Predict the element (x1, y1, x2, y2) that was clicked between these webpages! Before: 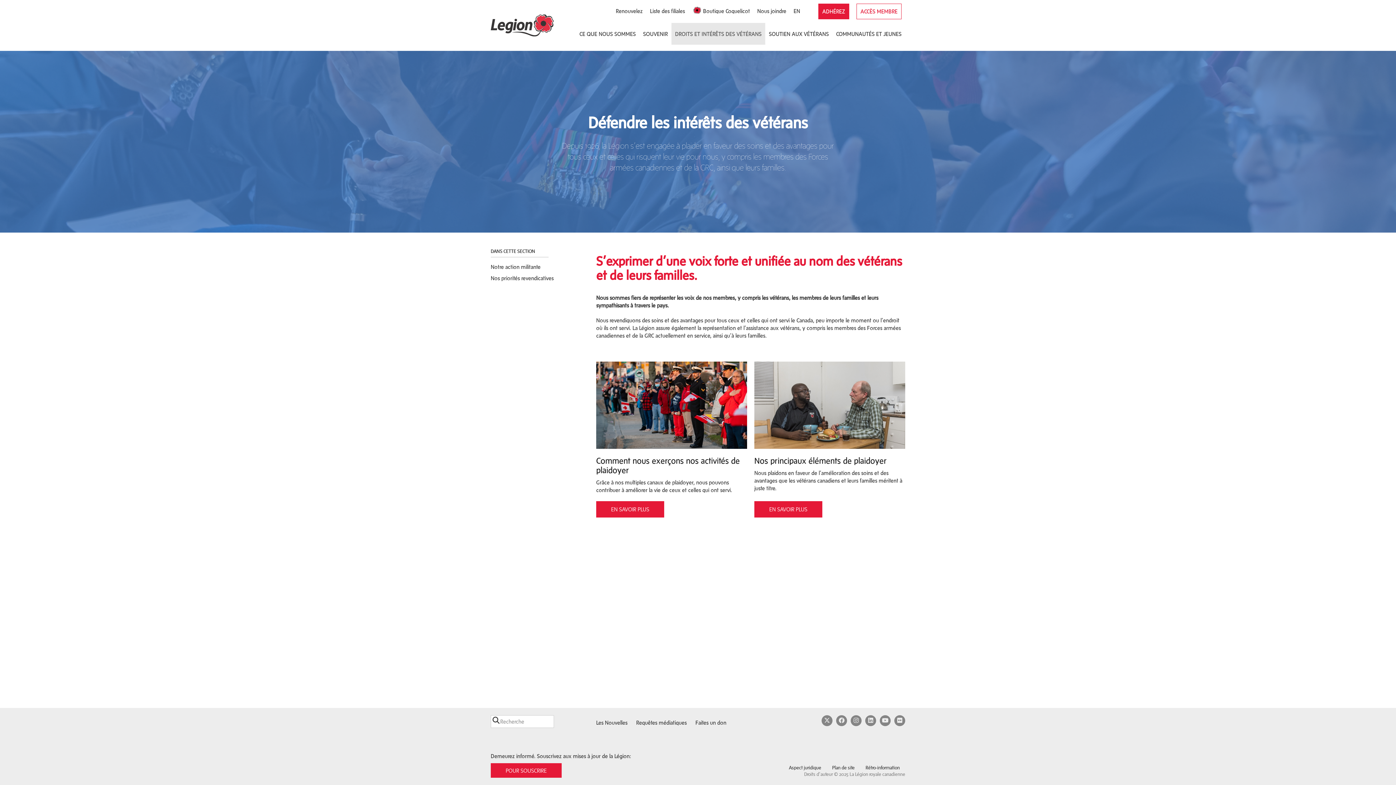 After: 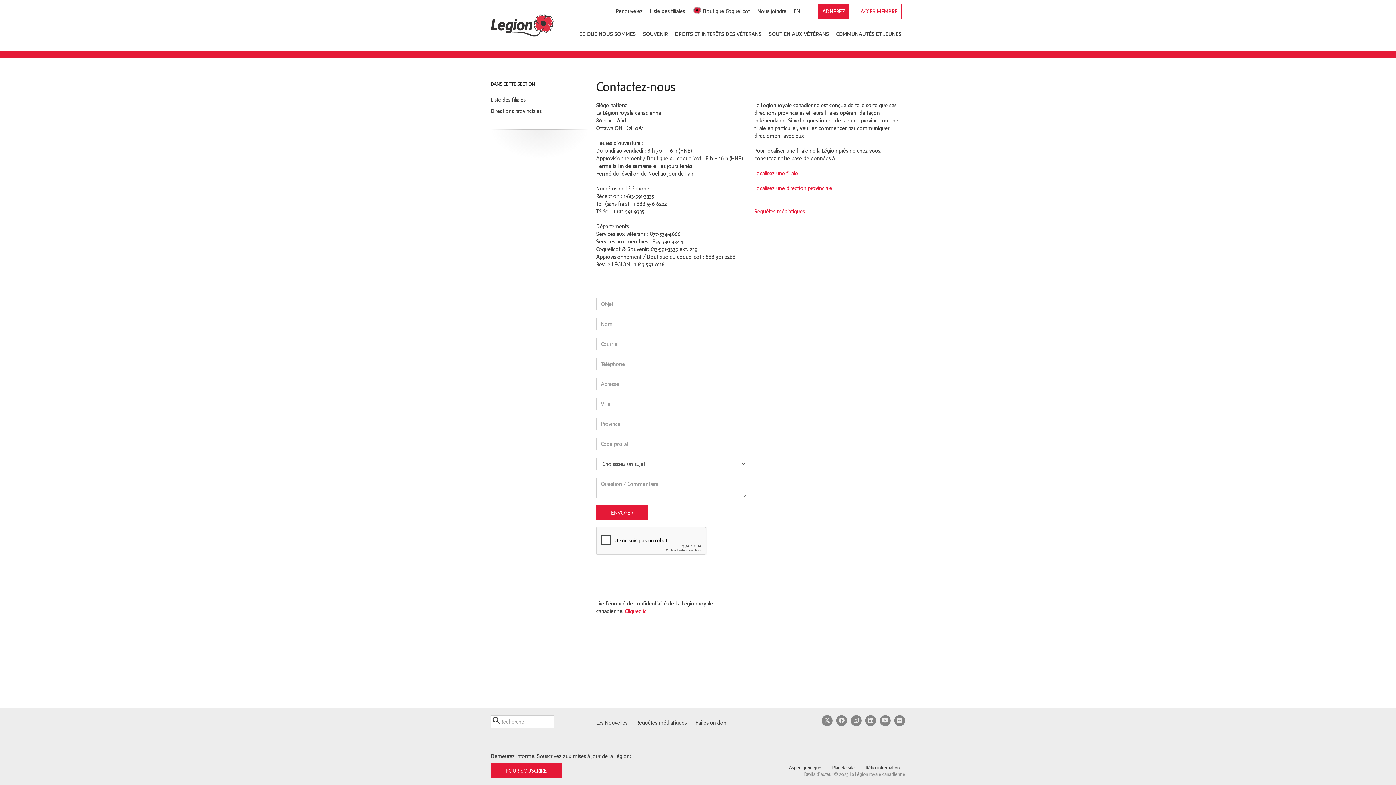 Action: label: Nous joindre bbox: (757, 7, 786, 14)